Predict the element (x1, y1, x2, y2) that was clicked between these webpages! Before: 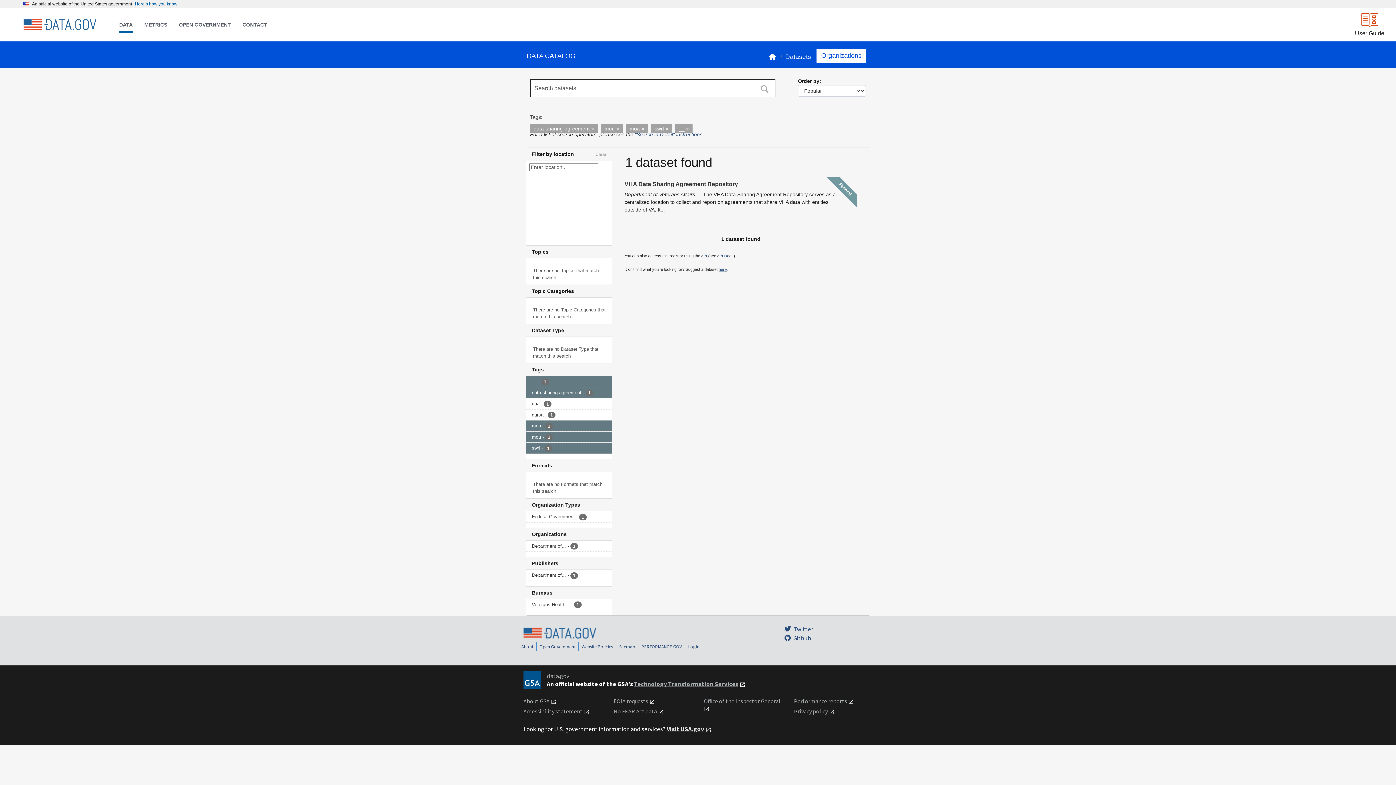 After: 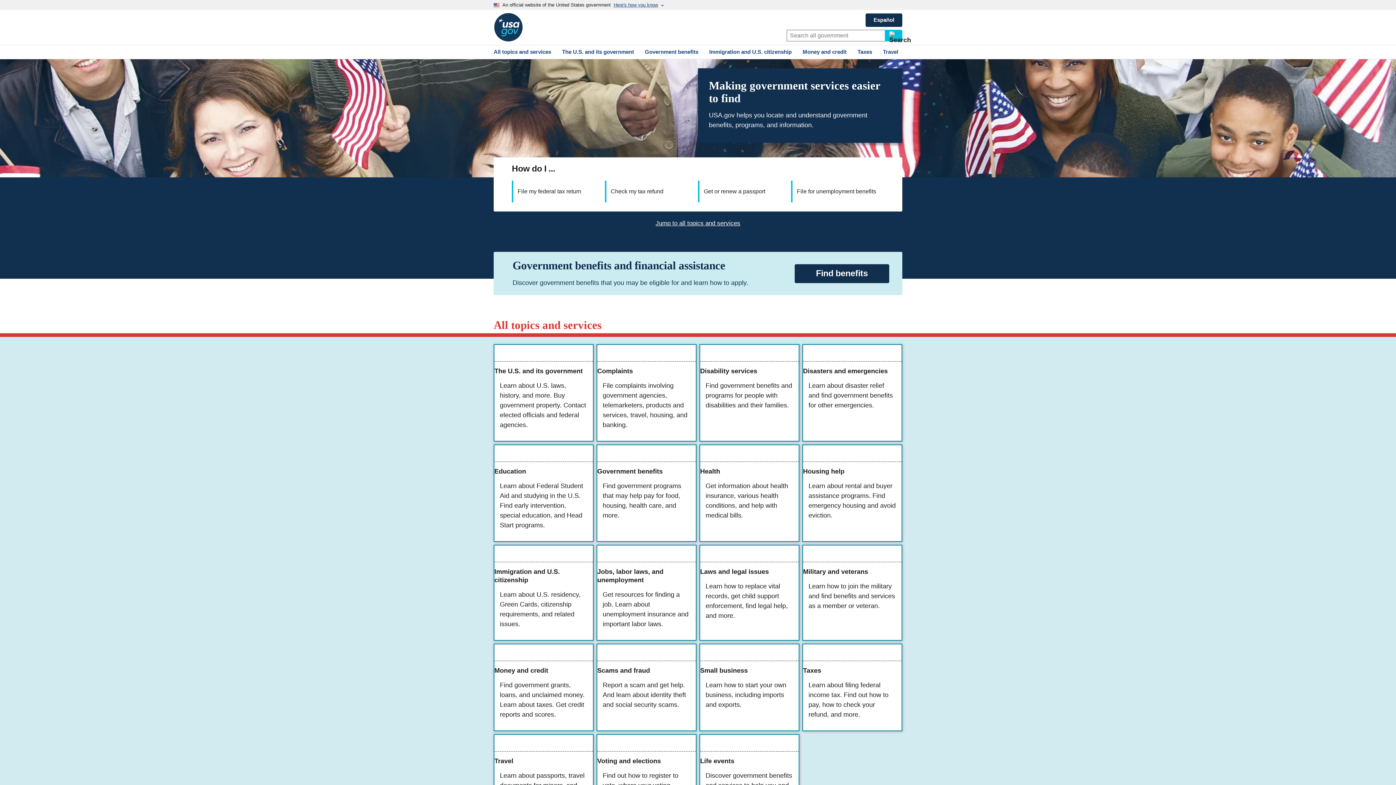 Action: label: Visit USA.gov bbox: (666, 725, 704, 733)